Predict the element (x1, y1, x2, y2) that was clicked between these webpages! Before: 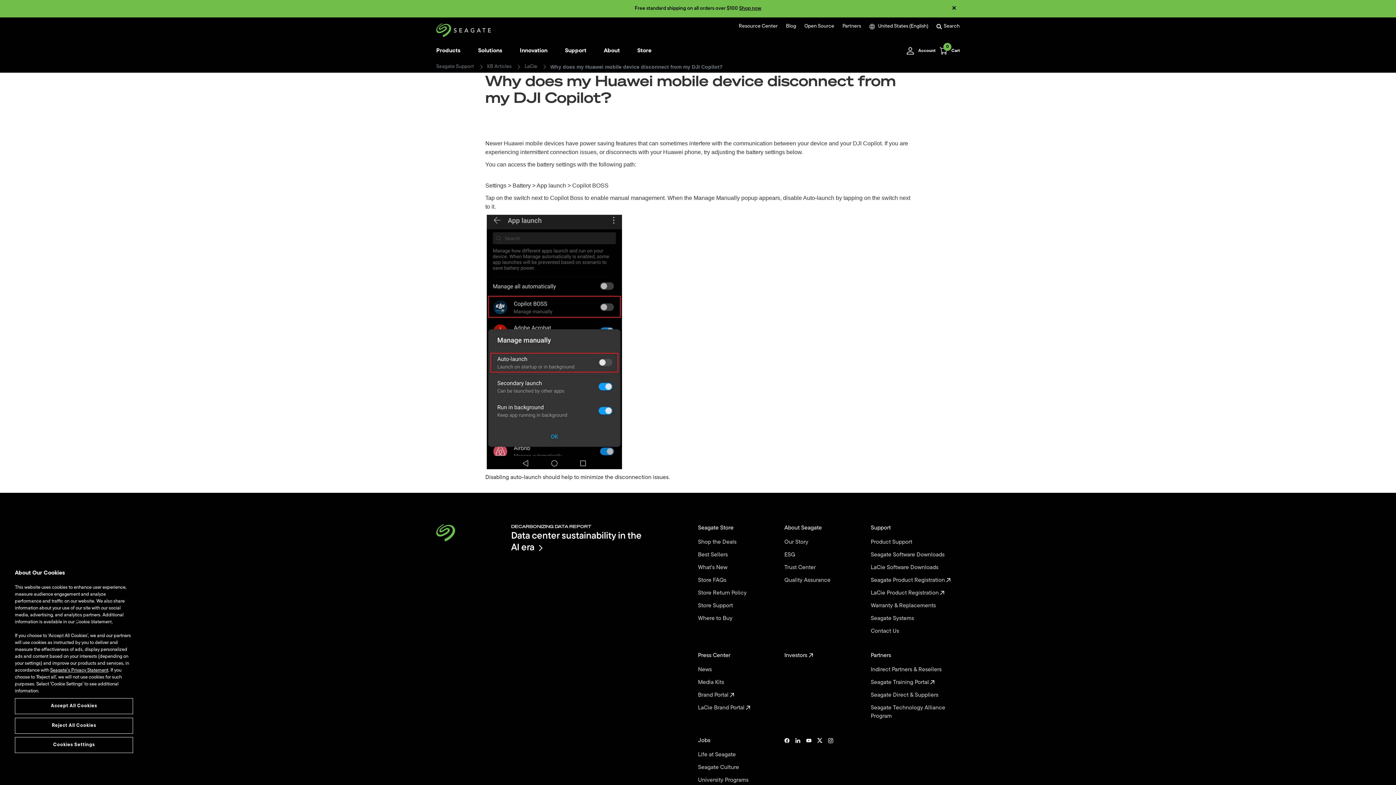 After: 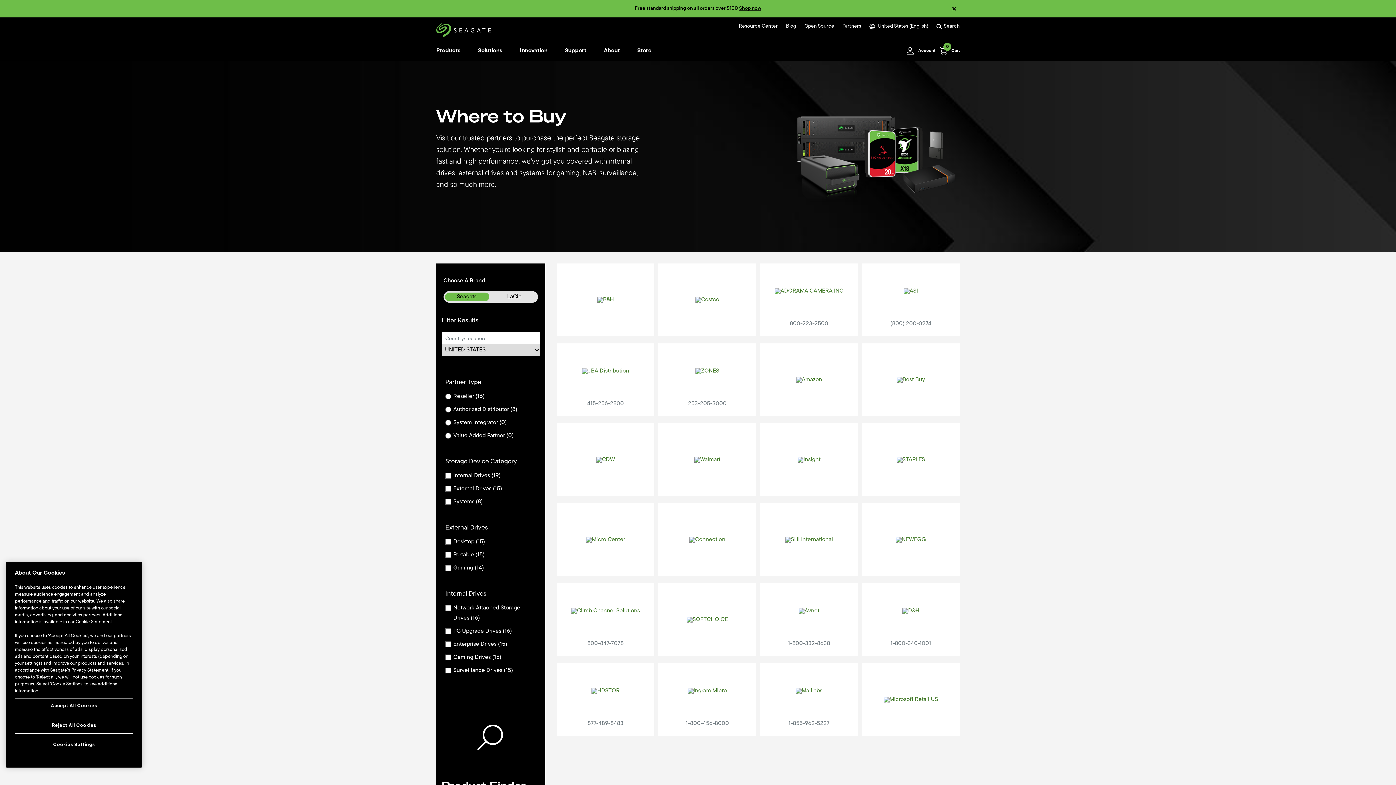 Action: bbox: (698, 614, 784, 623) label: Where to Buy 